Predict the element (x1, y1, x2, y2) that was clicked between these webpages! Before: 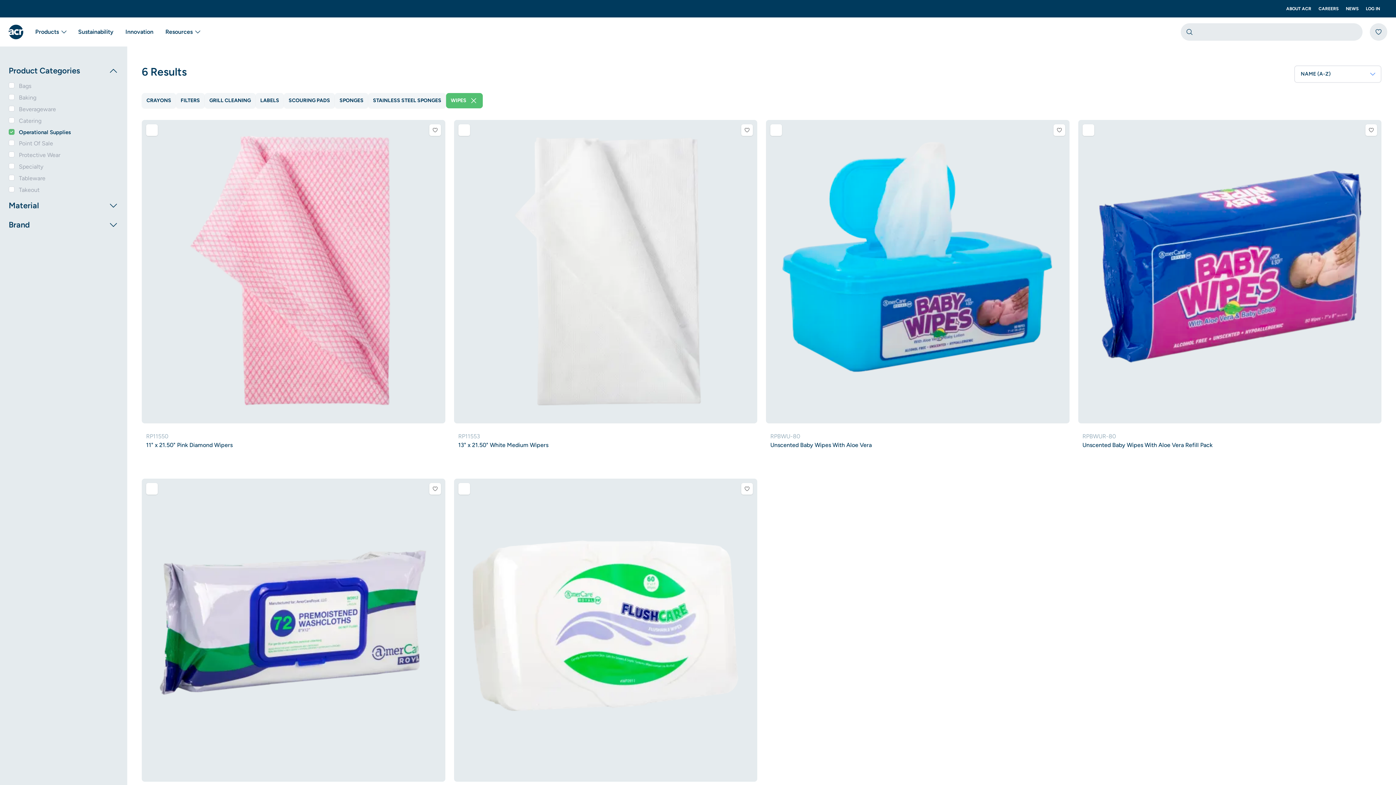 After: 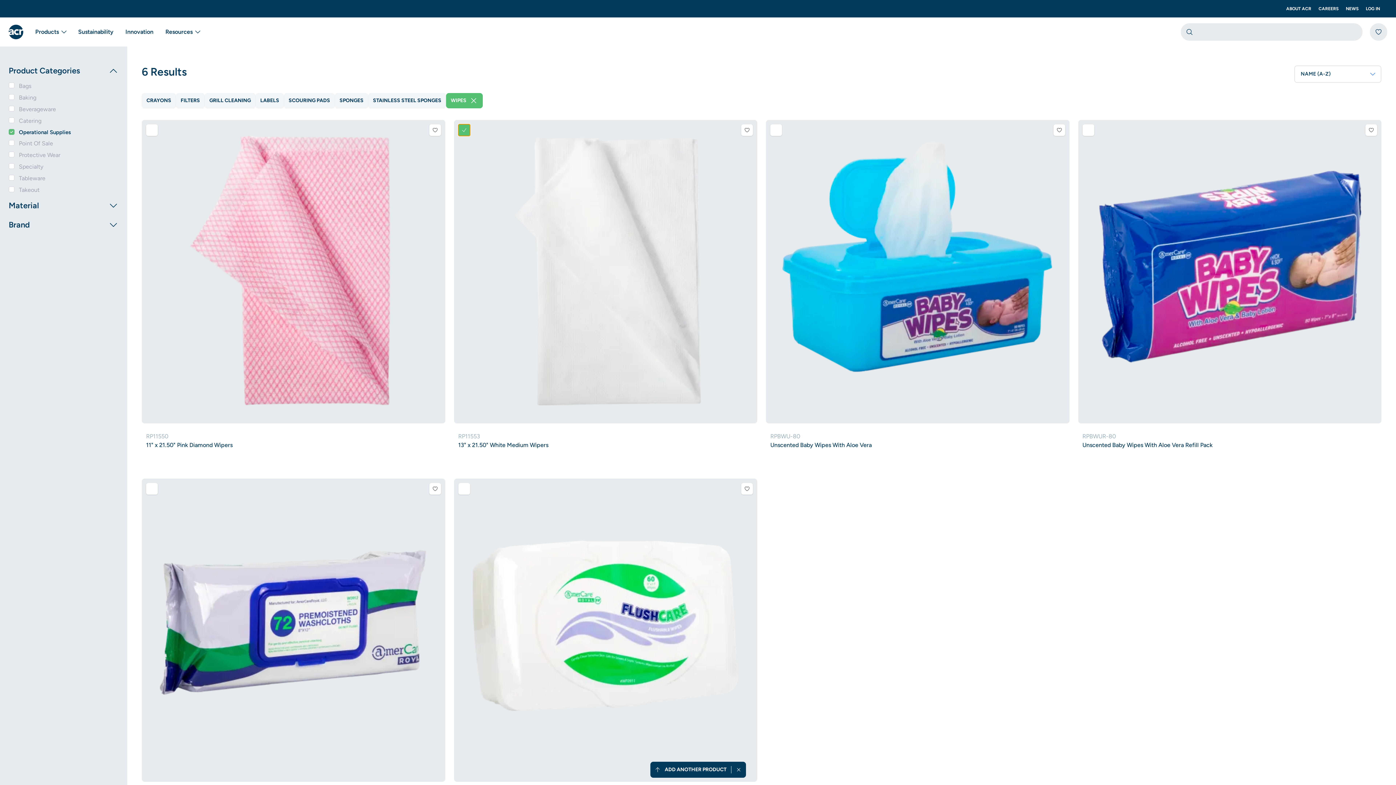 Action: label: Add to comparison bbox: (458, 124, 470, 136)